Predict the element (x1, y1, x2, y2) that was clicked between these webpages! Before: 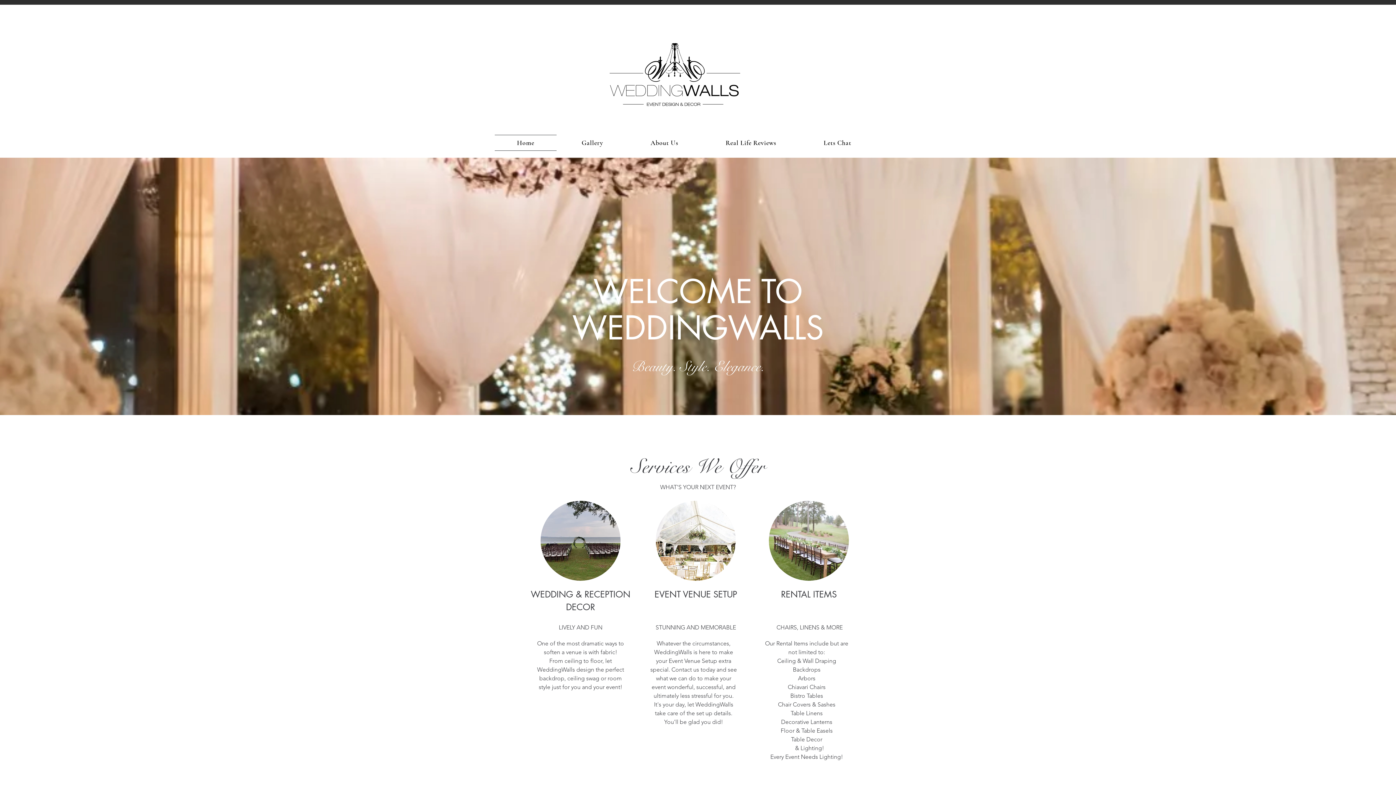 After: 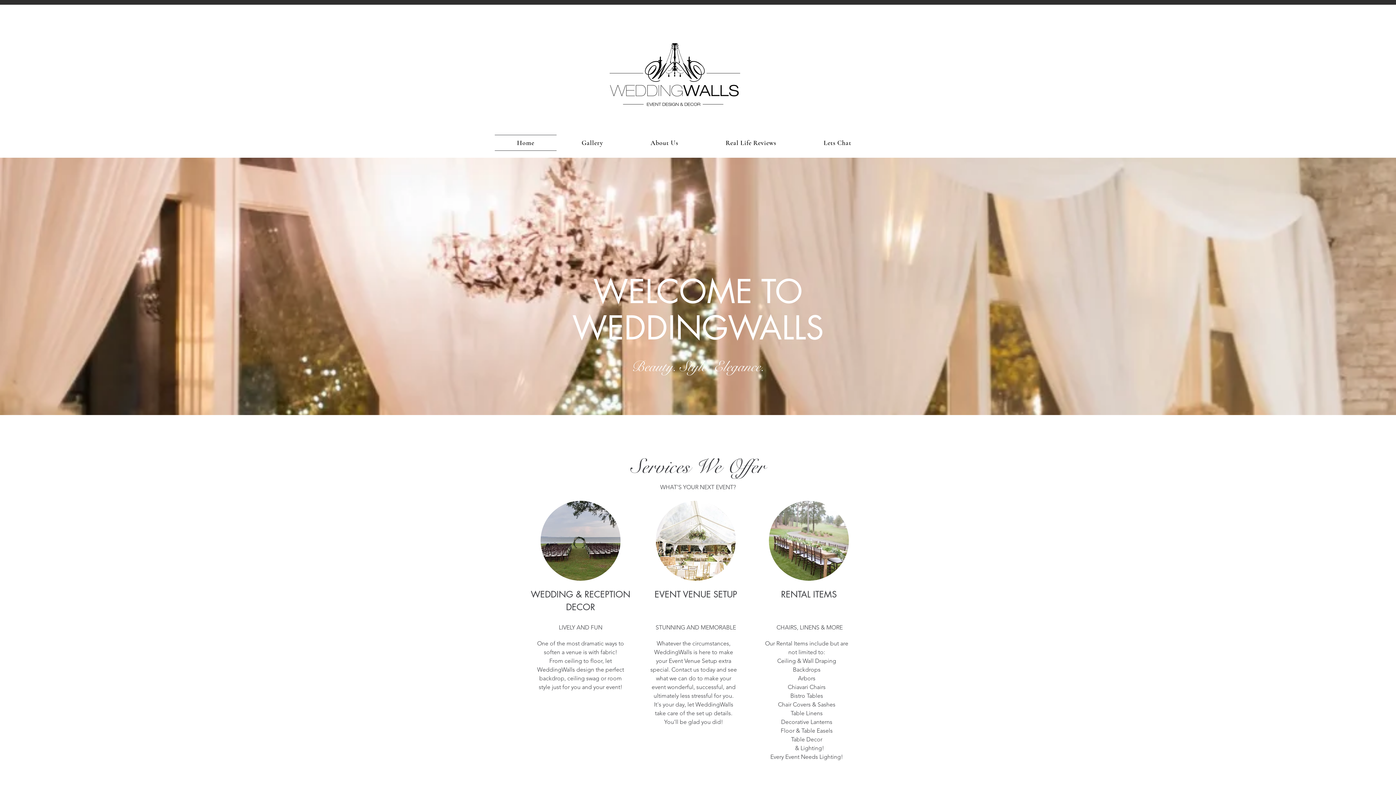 Action: label: Home bbox: (494, 134, 556, 150)